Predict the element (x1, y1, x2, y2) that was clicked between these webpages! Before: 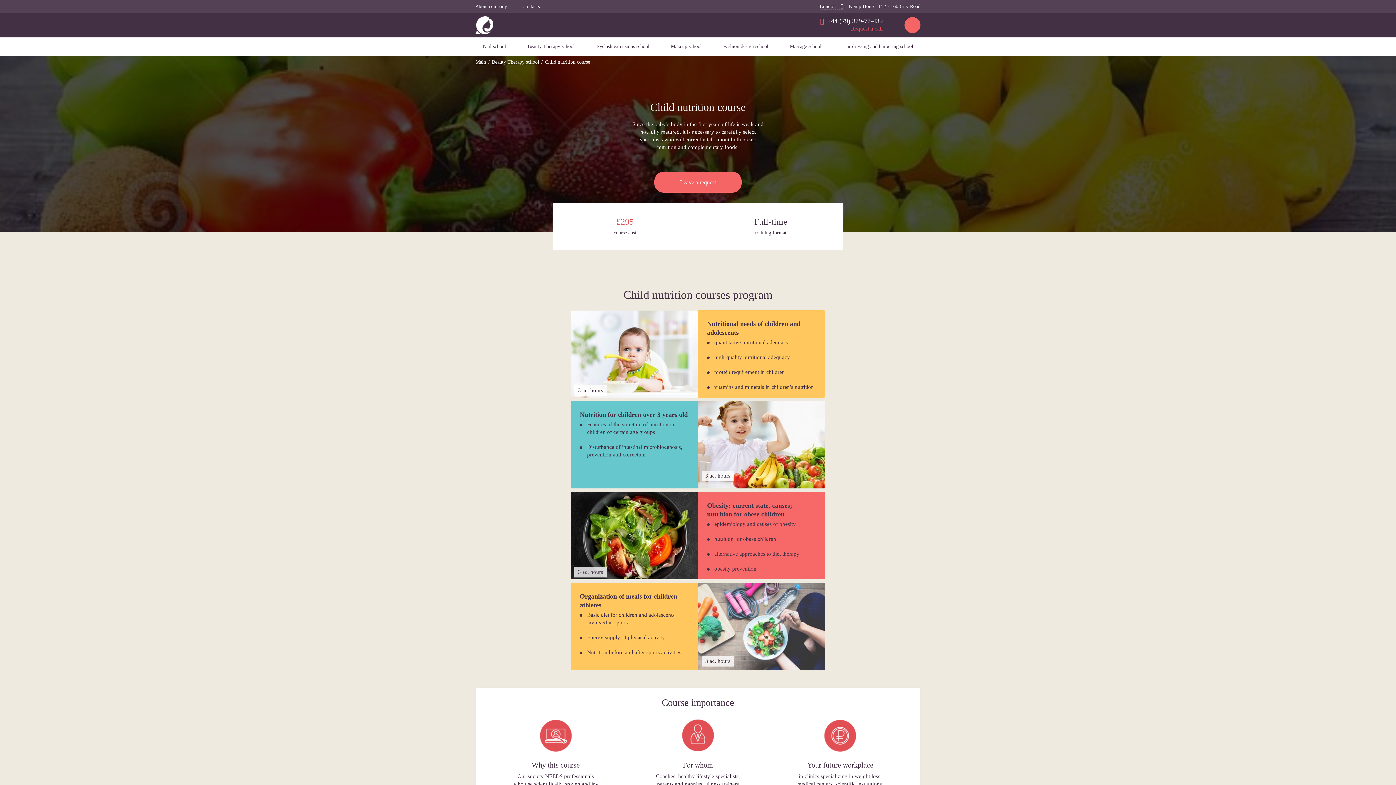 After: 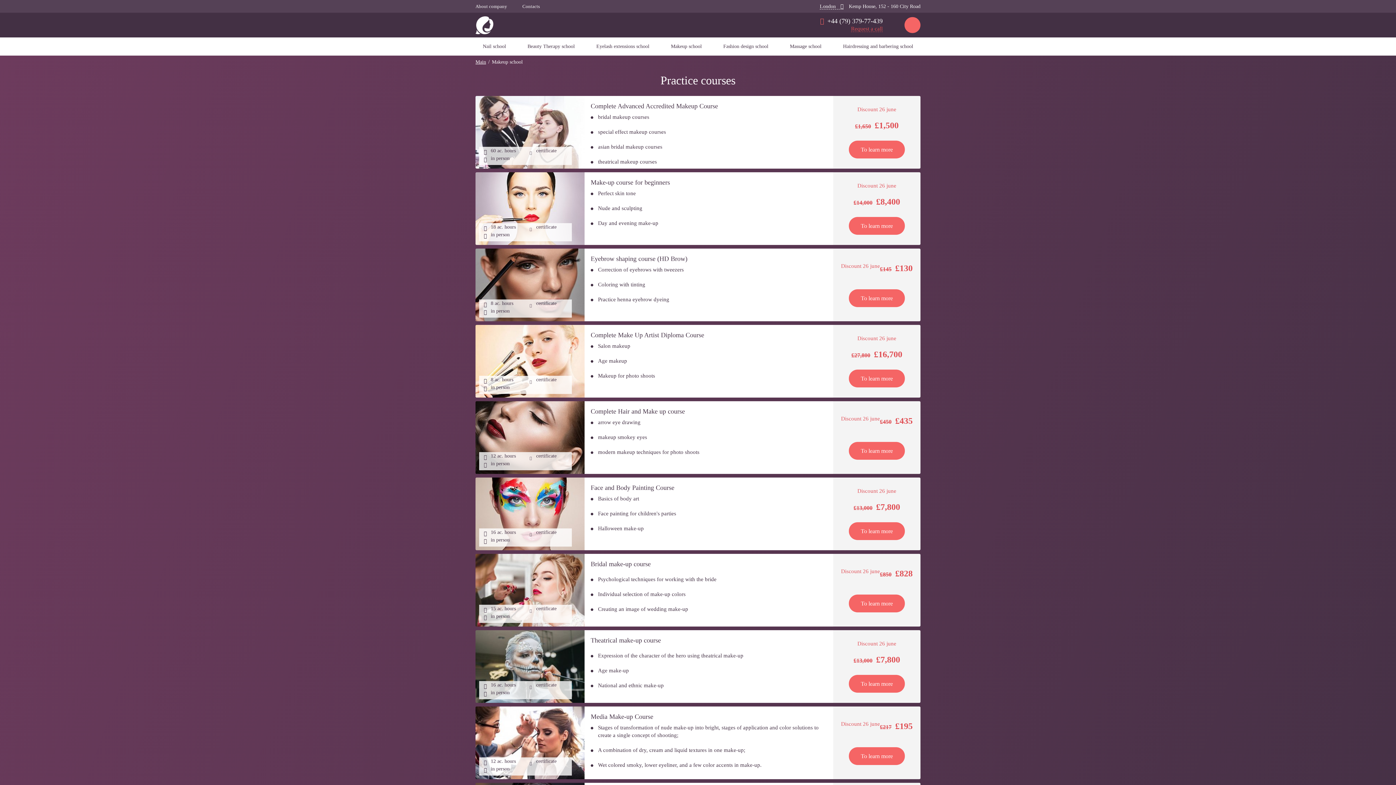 Action: label: Makeup school bbox: (663, 37, 709, 55)